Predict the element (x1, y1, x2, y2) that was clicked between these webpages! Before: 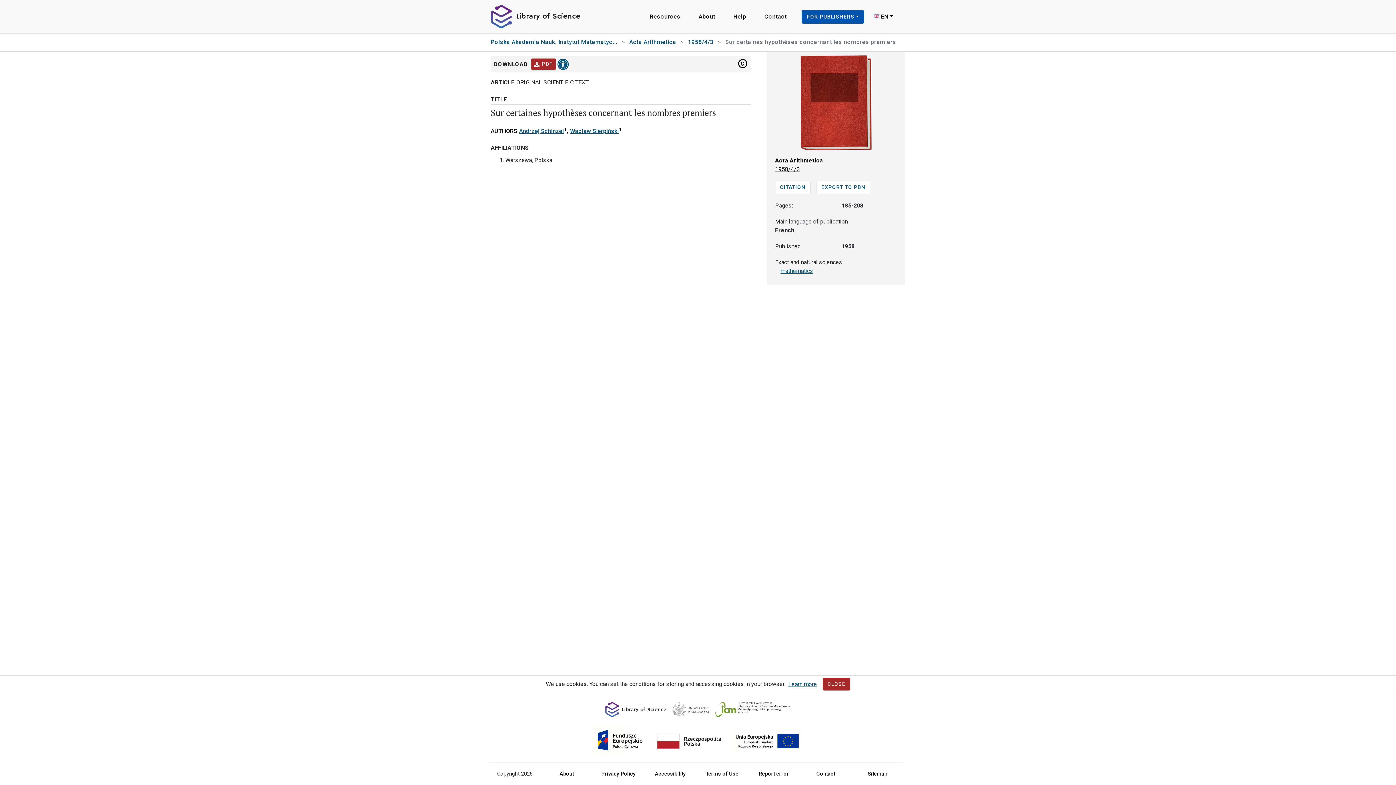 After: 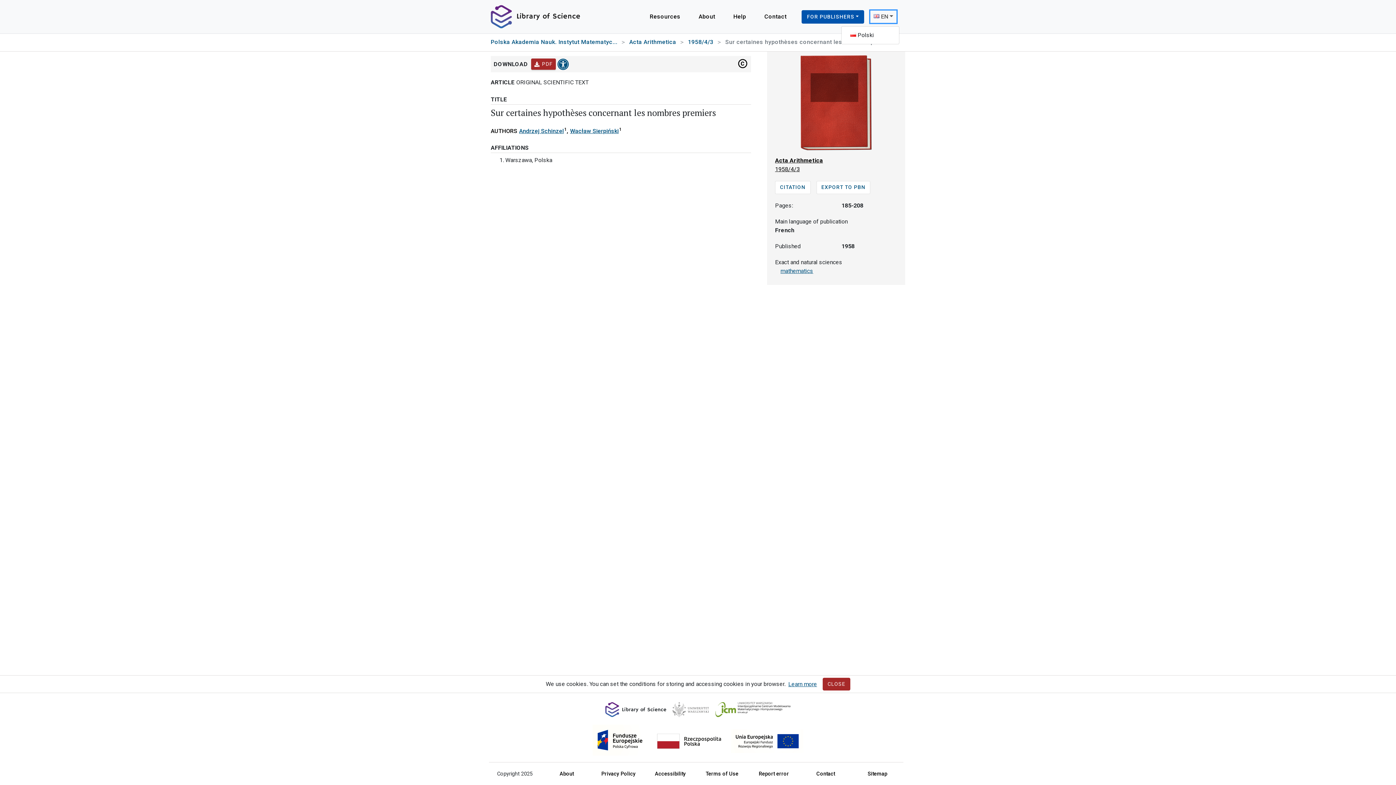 Action: label: Change website language
, Currently English -
EN bbox: (870, 10, 896, 22)